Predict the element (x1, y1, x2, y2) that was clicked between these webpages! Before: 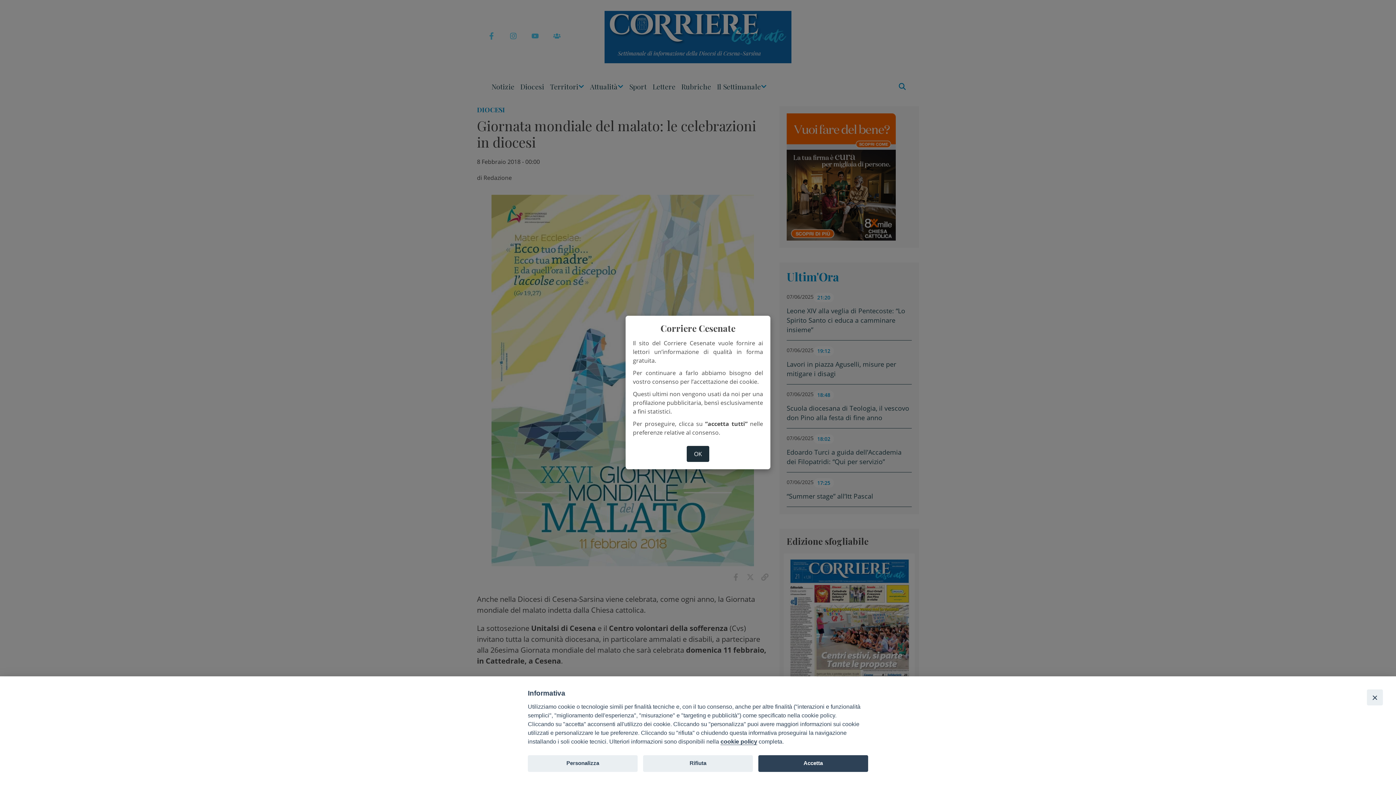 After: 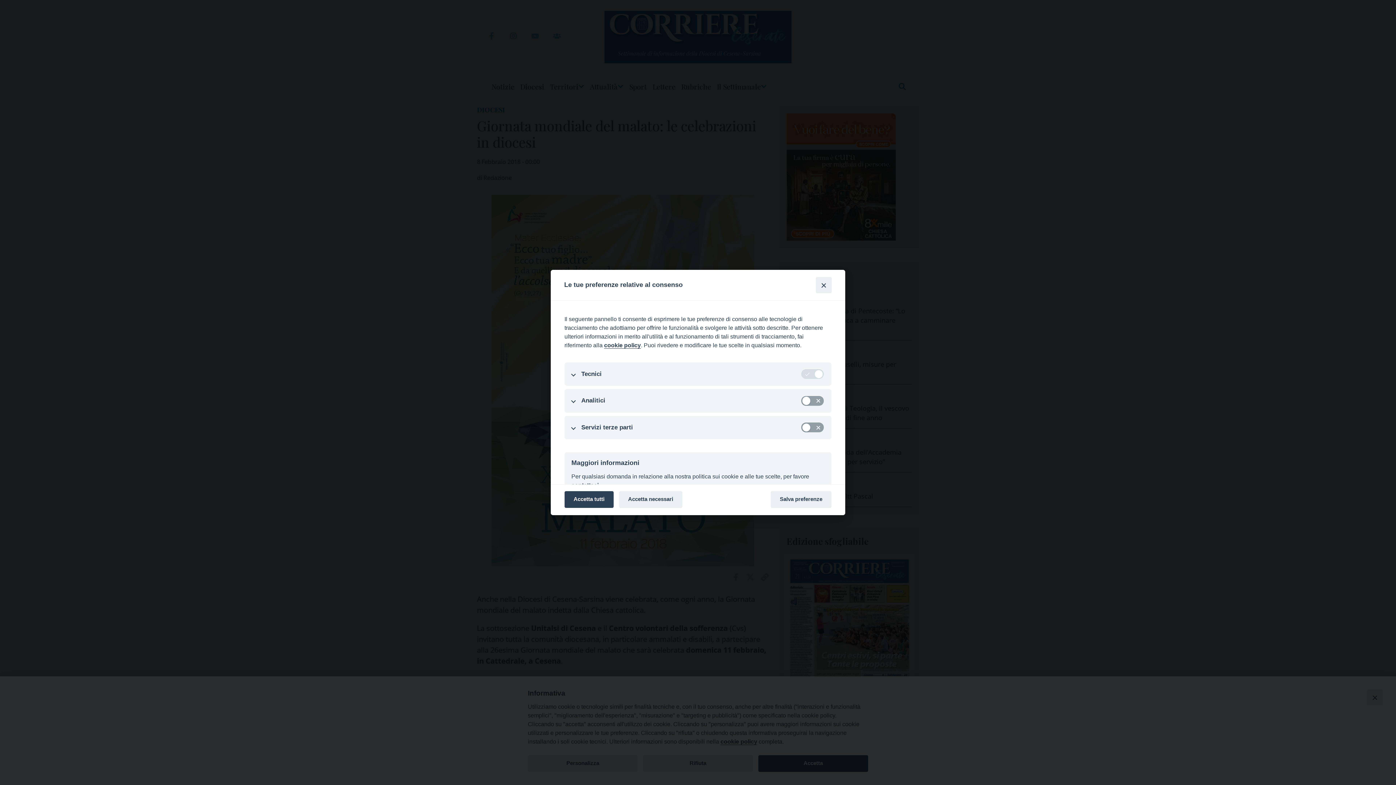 Action: bbox: (686, 446, 709, 462) label: OK